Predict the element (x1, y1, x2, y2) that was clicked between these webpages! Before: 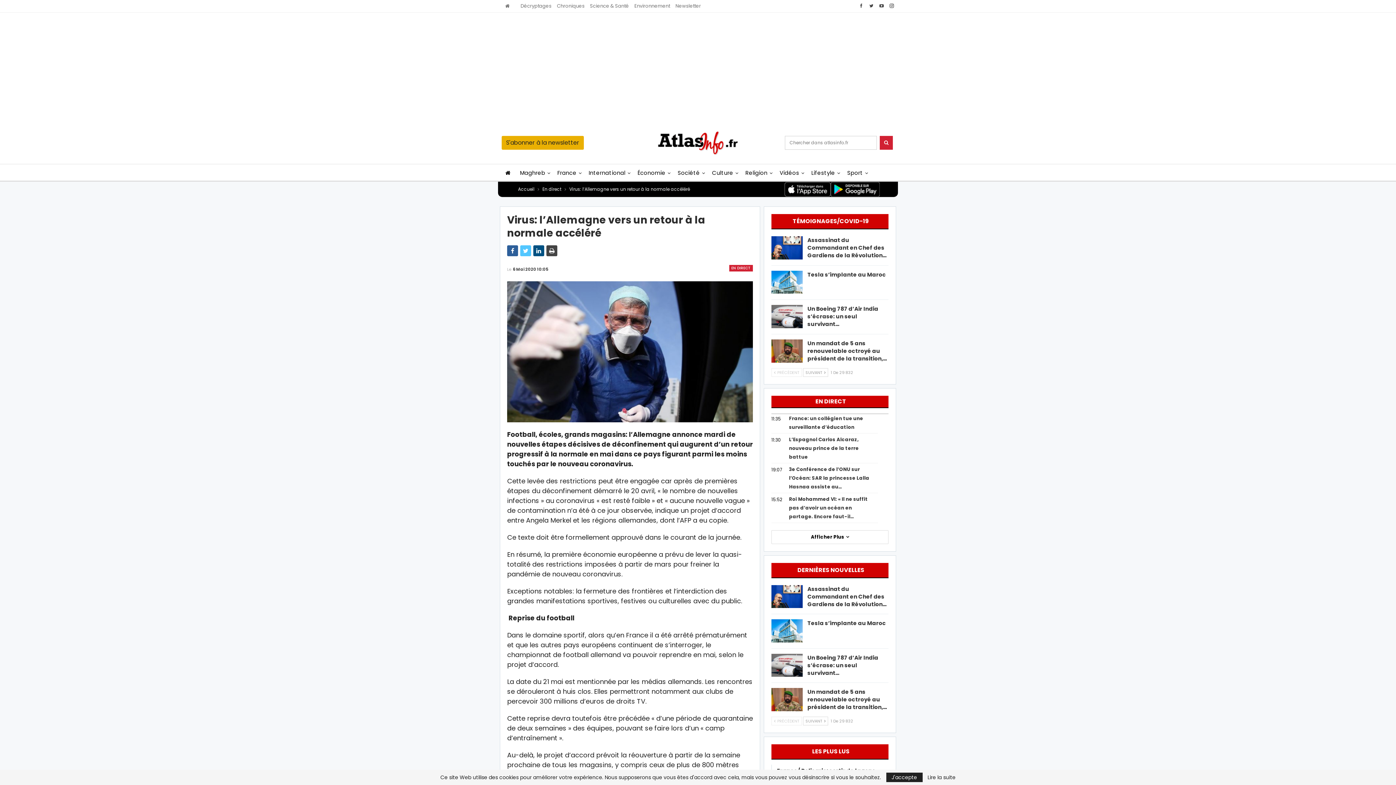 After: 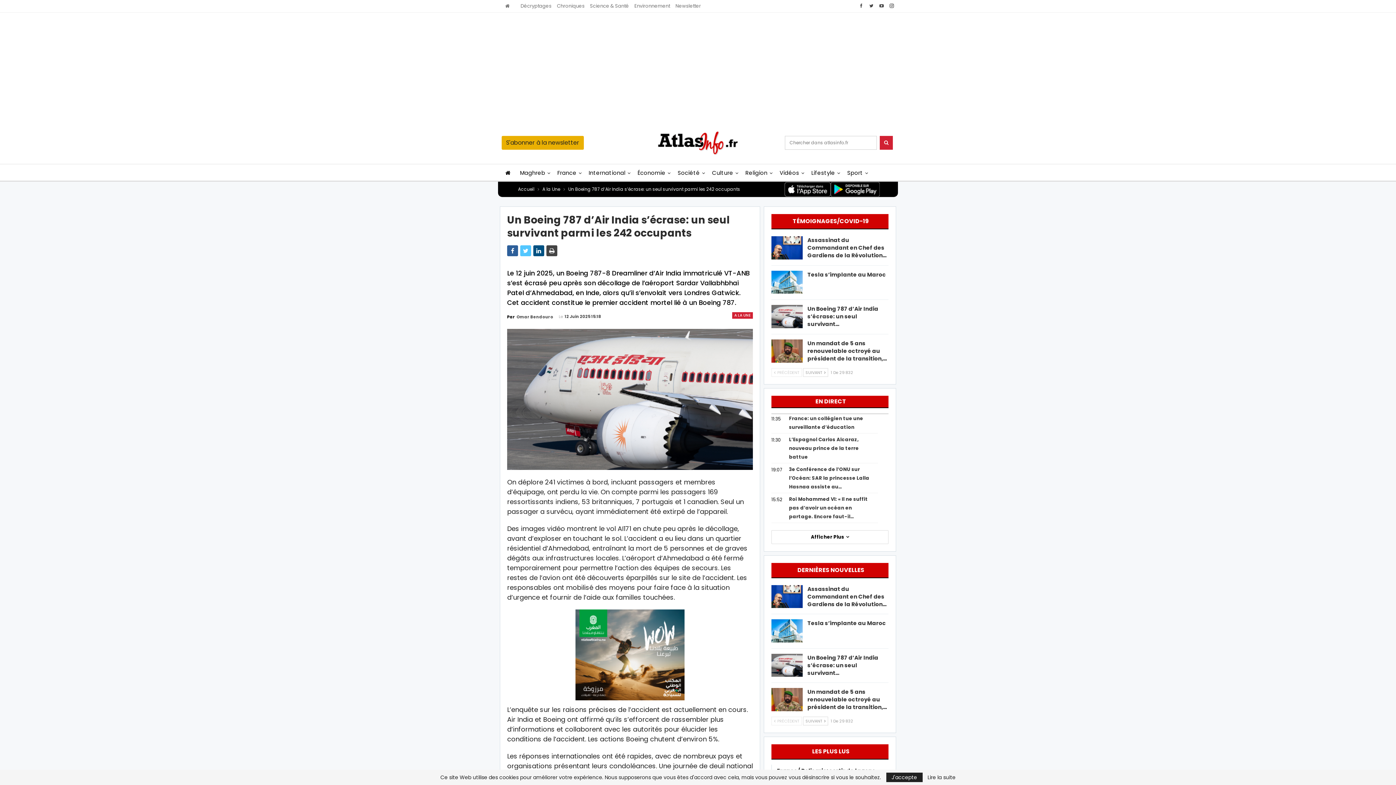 Action: bbox: (807, 654, 878, 677) label: Un Boeing 787 d’Air India s’écrase: un seul survivant…